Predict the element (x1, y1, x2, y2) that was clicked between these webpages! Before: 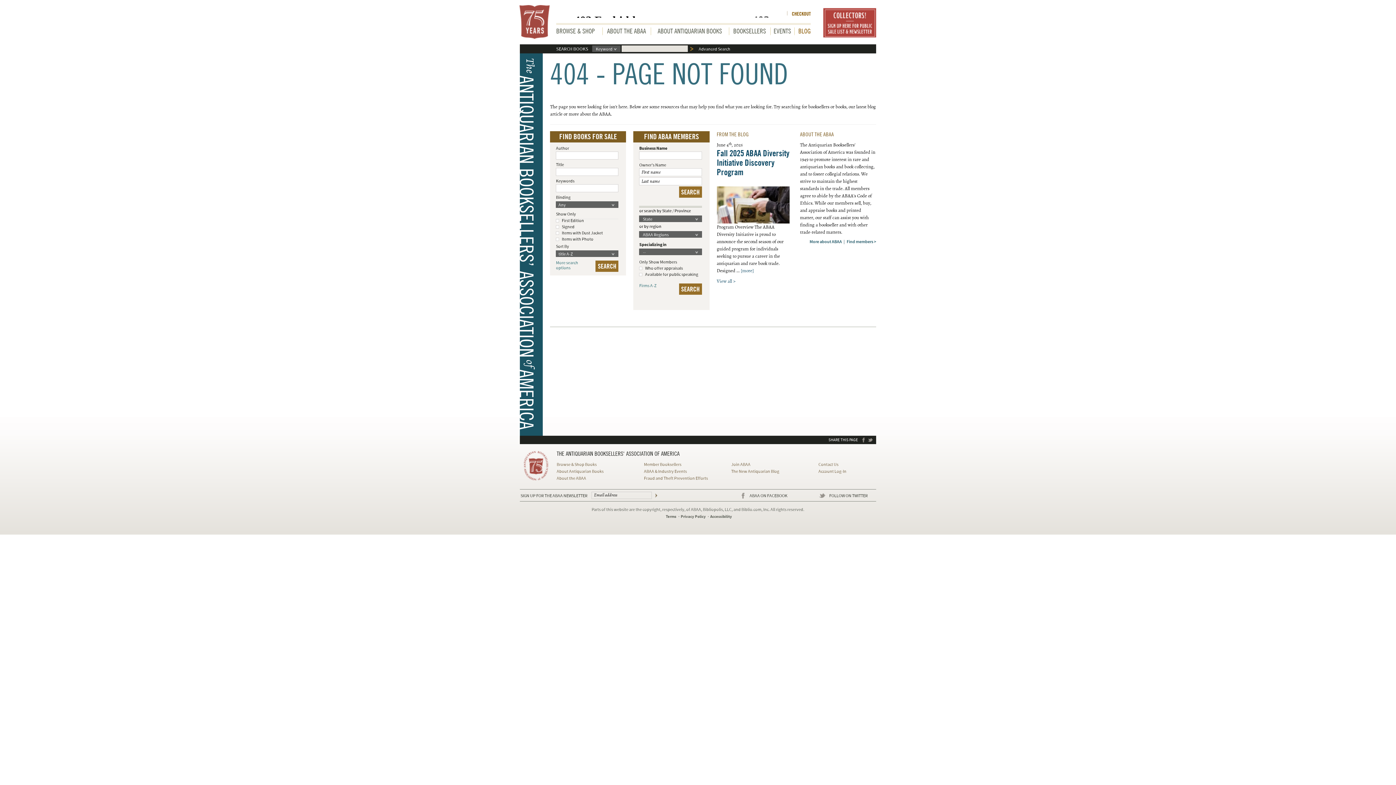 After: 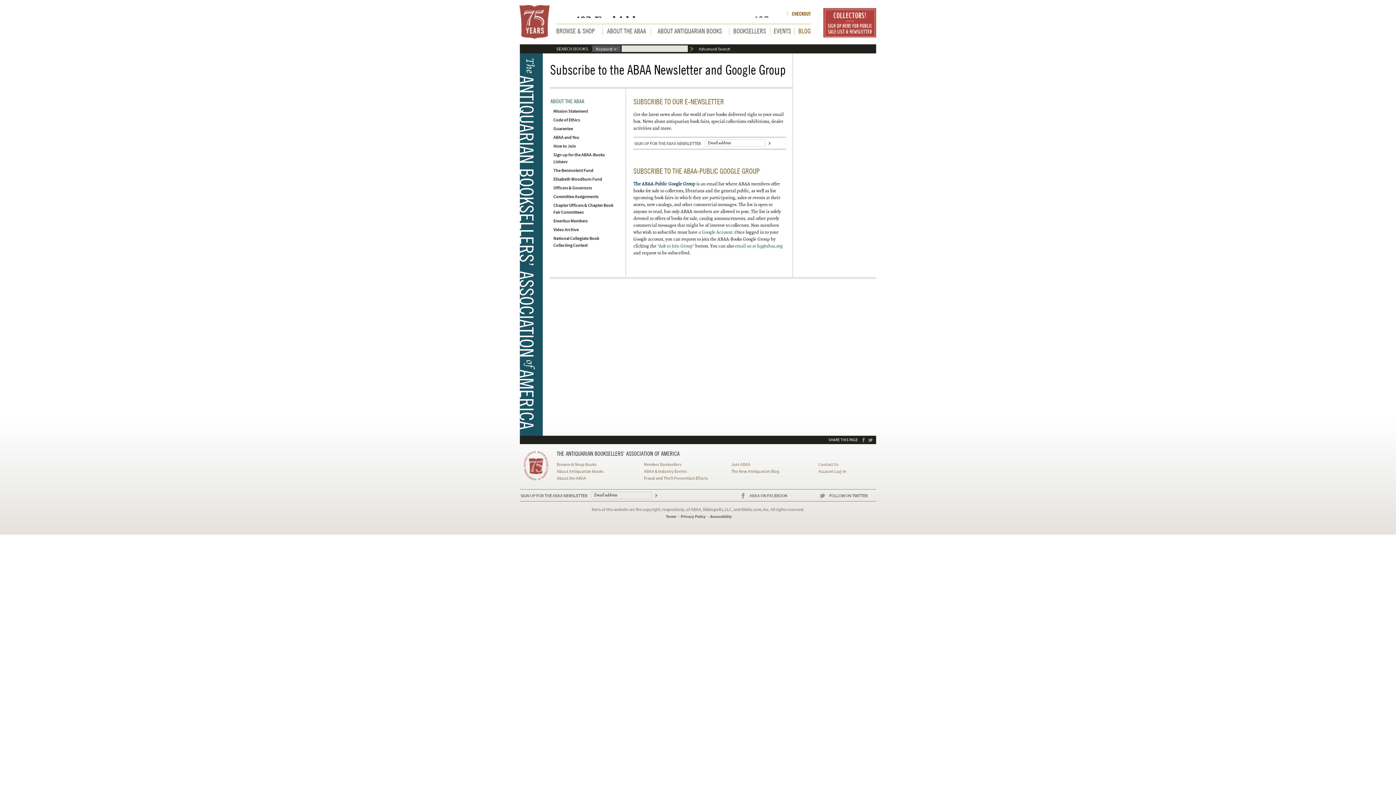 Action: label: Collectors! Sign up here for public sale list and newsletter bbox: (823, 8, 876, 37)